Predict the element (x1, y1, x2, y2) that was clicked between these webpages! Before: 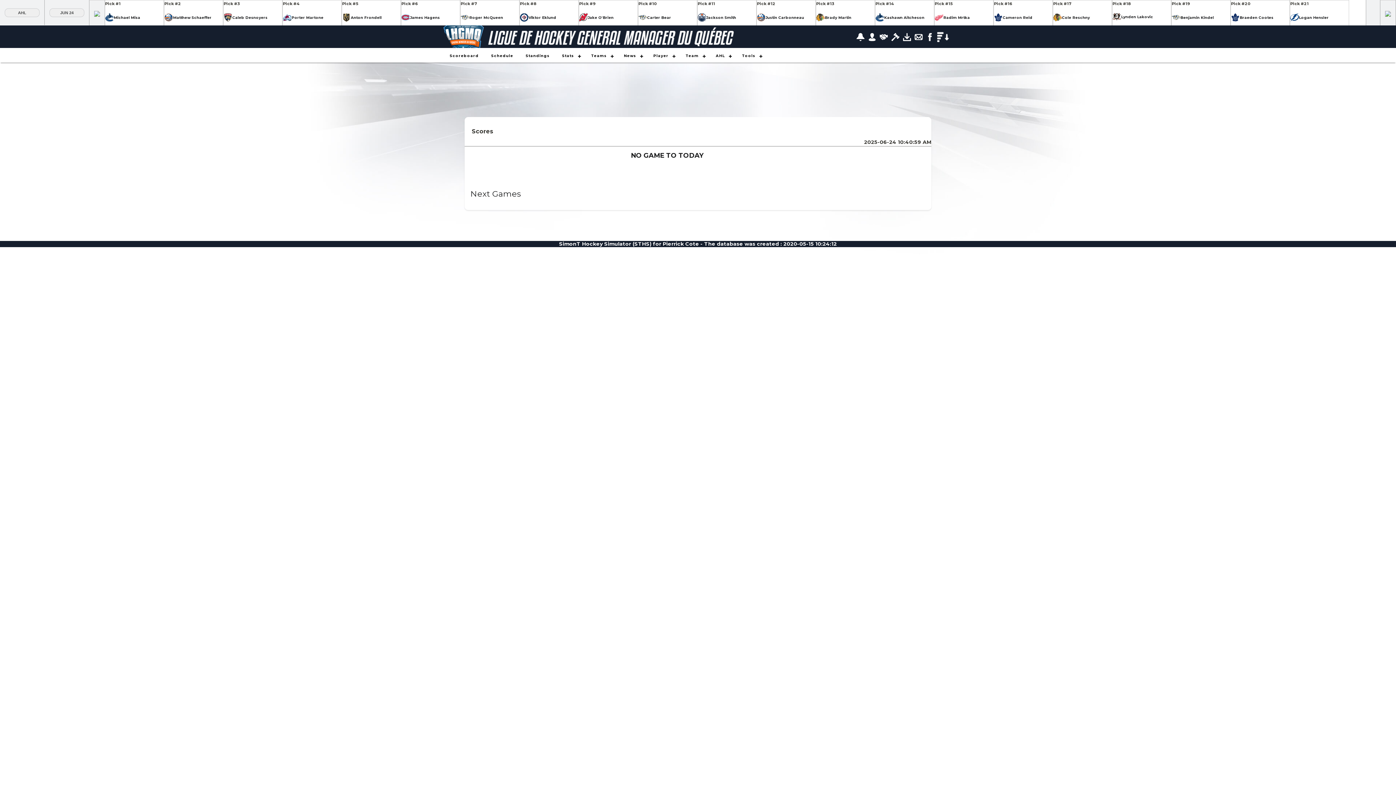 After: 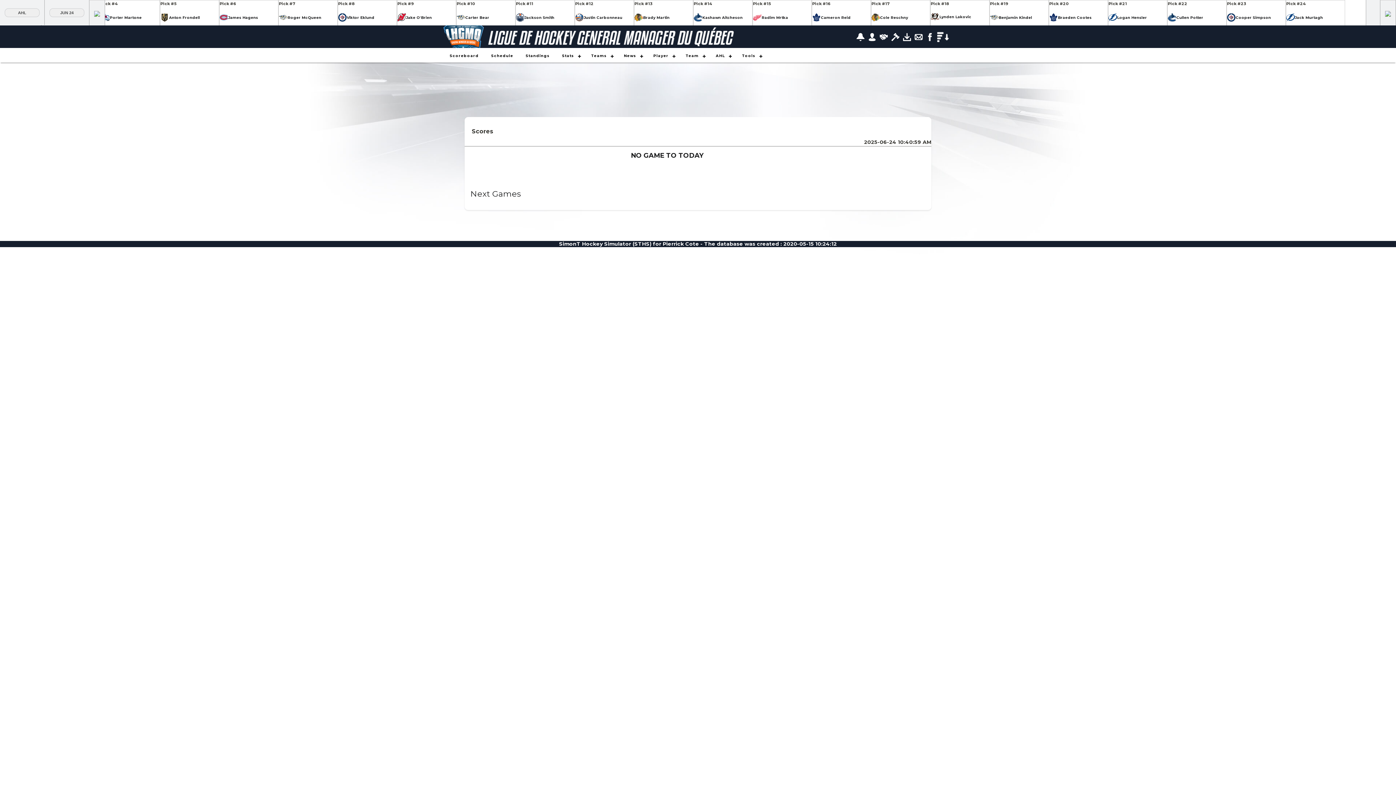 Action: bbox: (1385, 6, 1391, 19)